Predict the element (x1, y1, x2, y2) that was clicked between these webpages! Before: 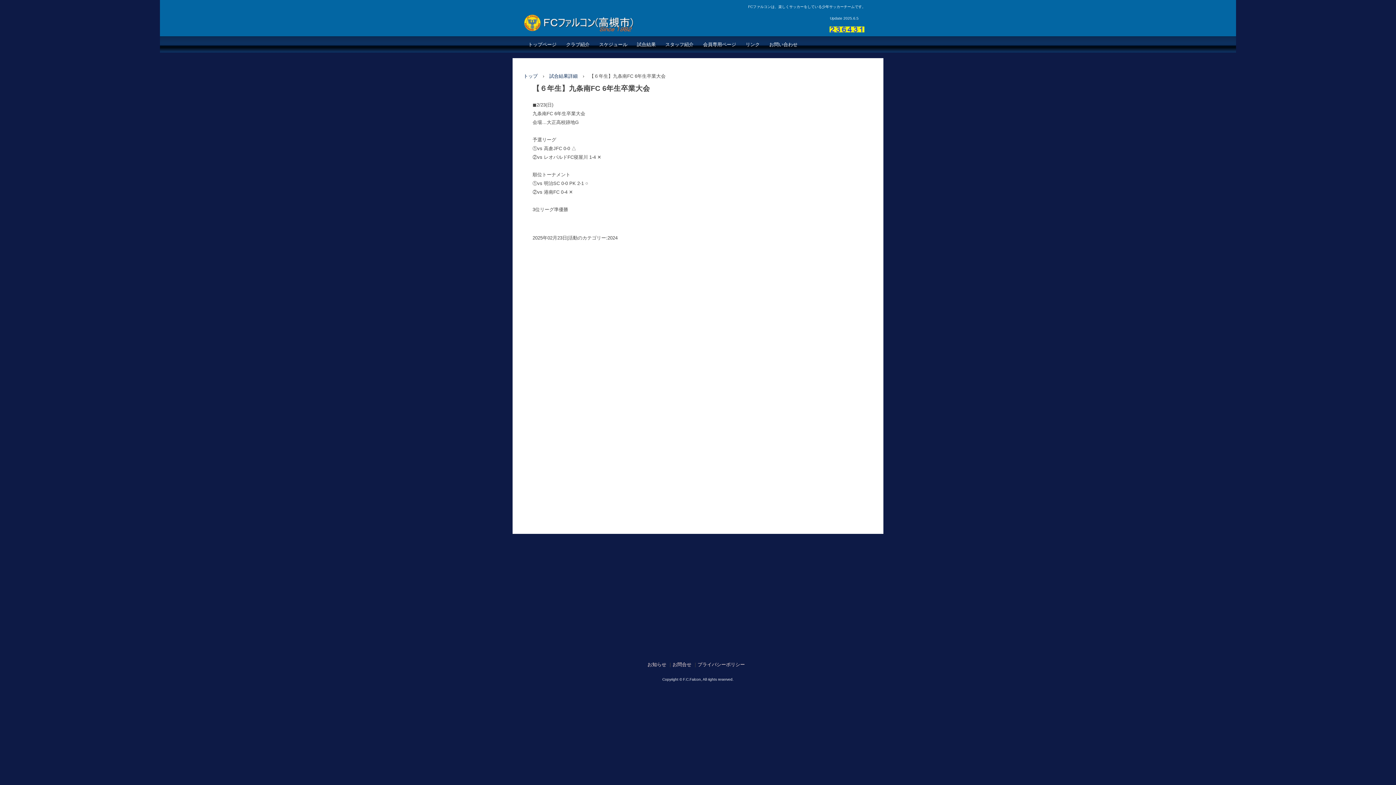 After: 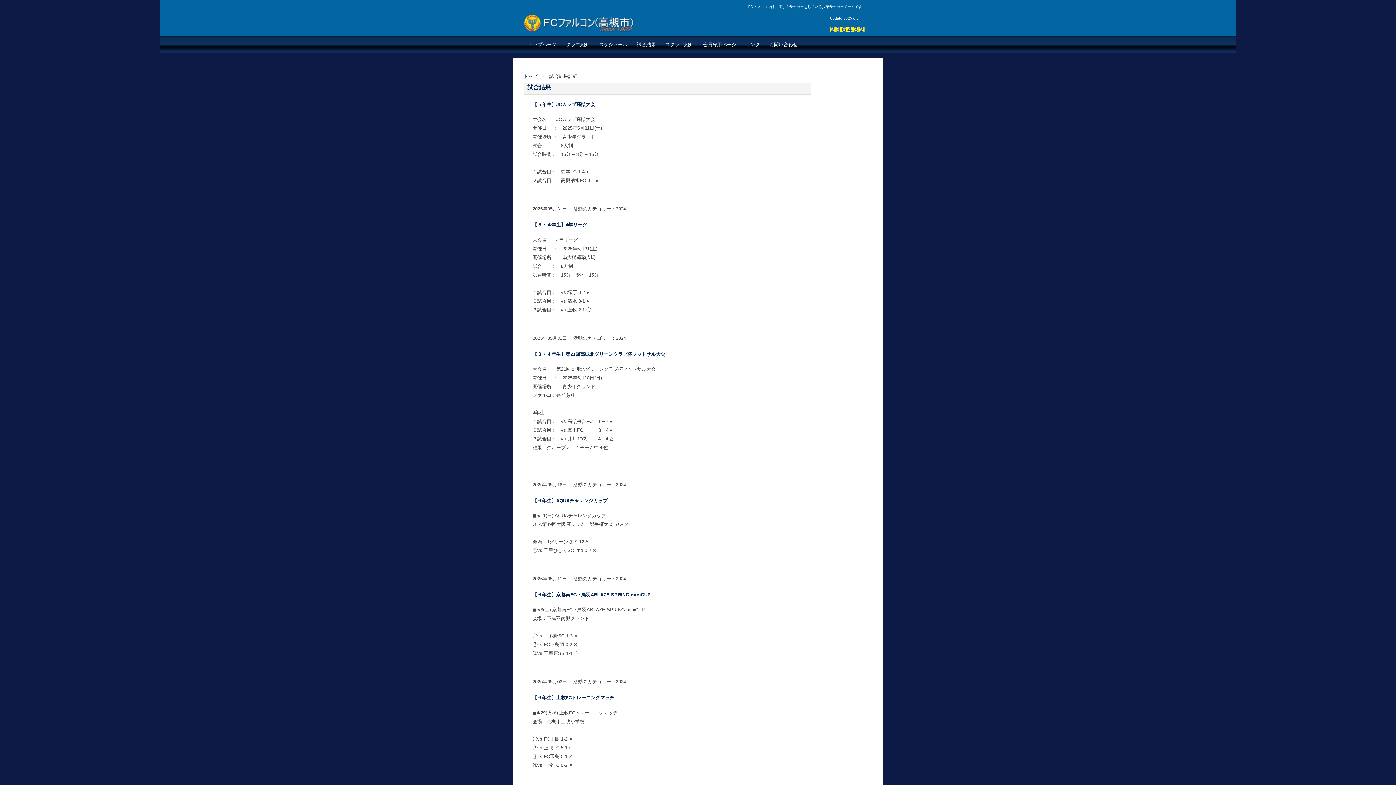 Action: label: 試合結果詳細 bbox: (549, 73, 577, 78)